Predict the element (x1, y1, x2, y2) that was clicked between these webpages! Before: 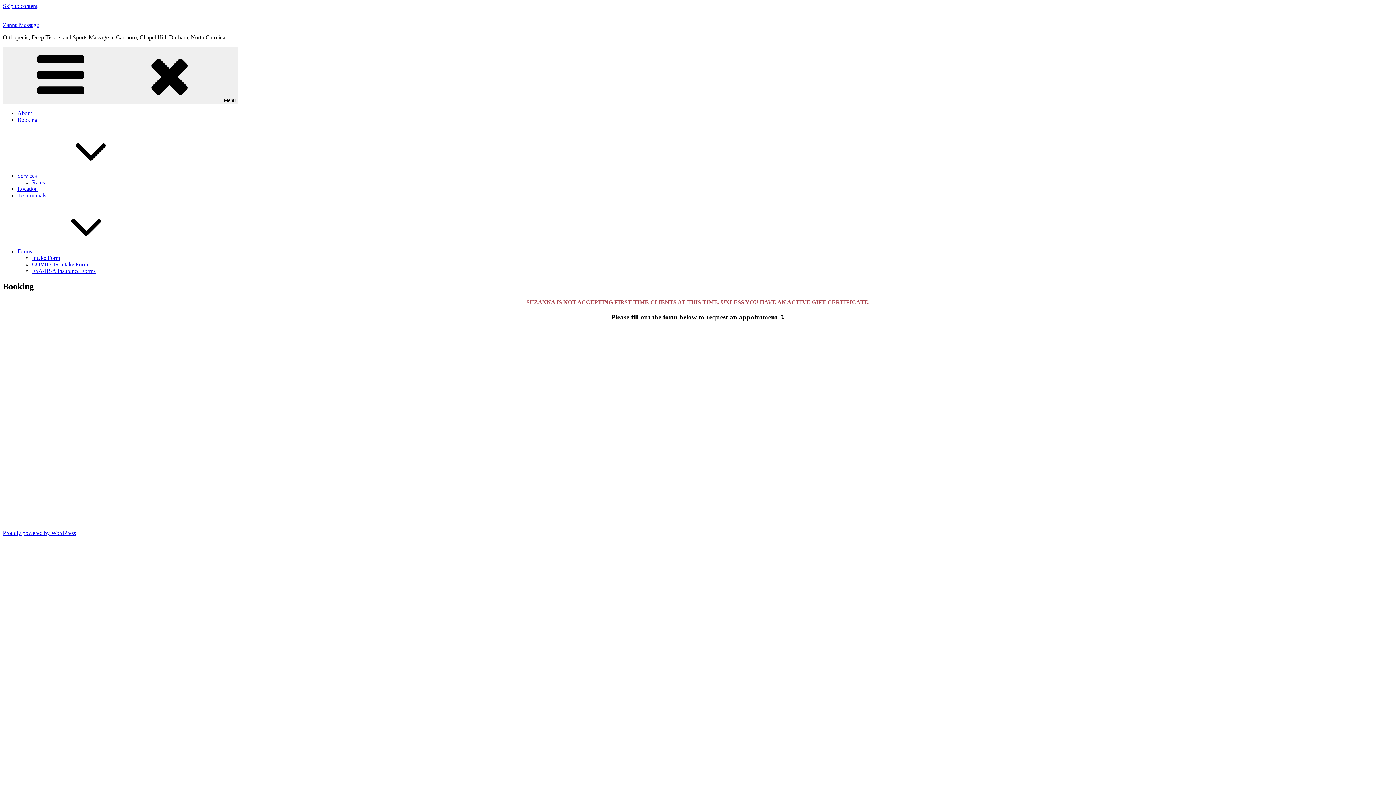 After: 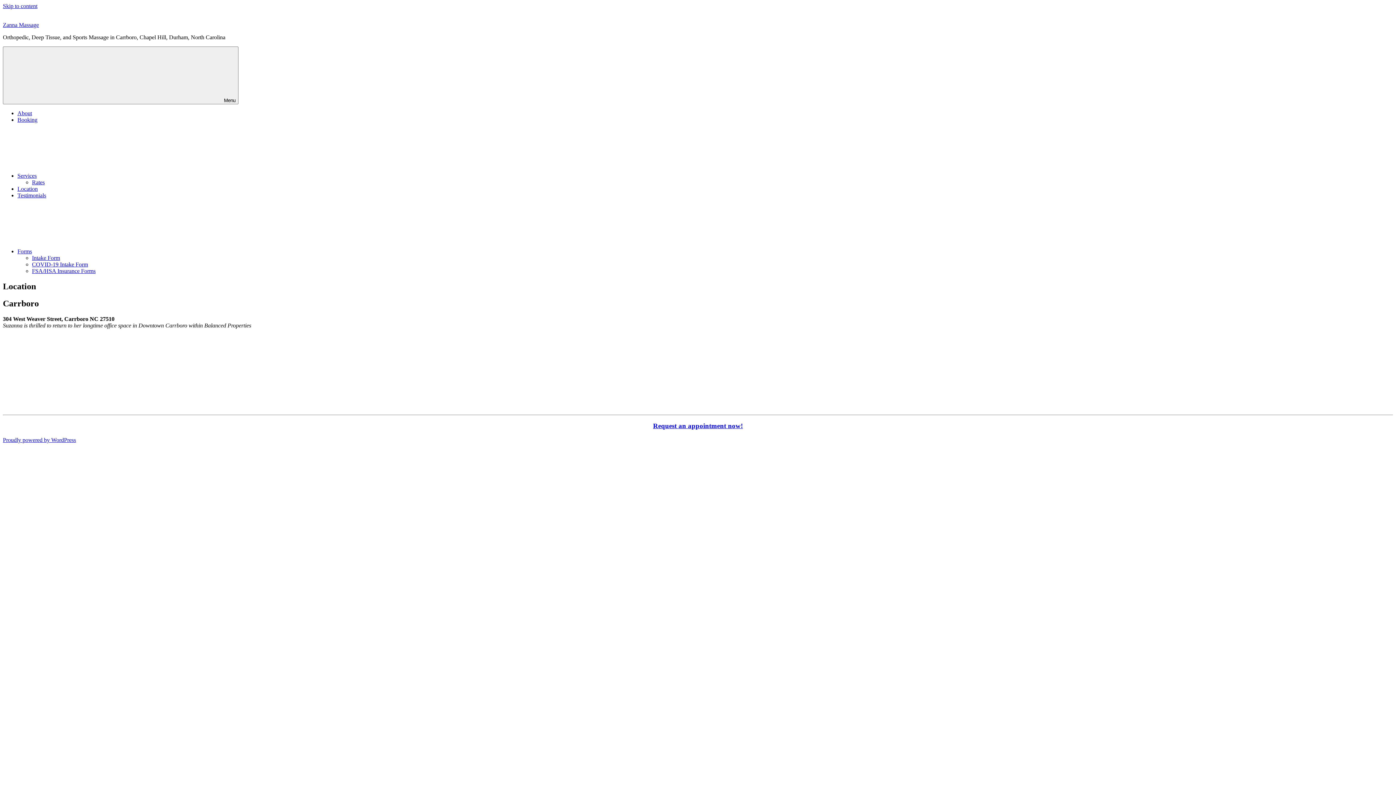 Action: label: Location bbox: (17, 185, 37, 192)